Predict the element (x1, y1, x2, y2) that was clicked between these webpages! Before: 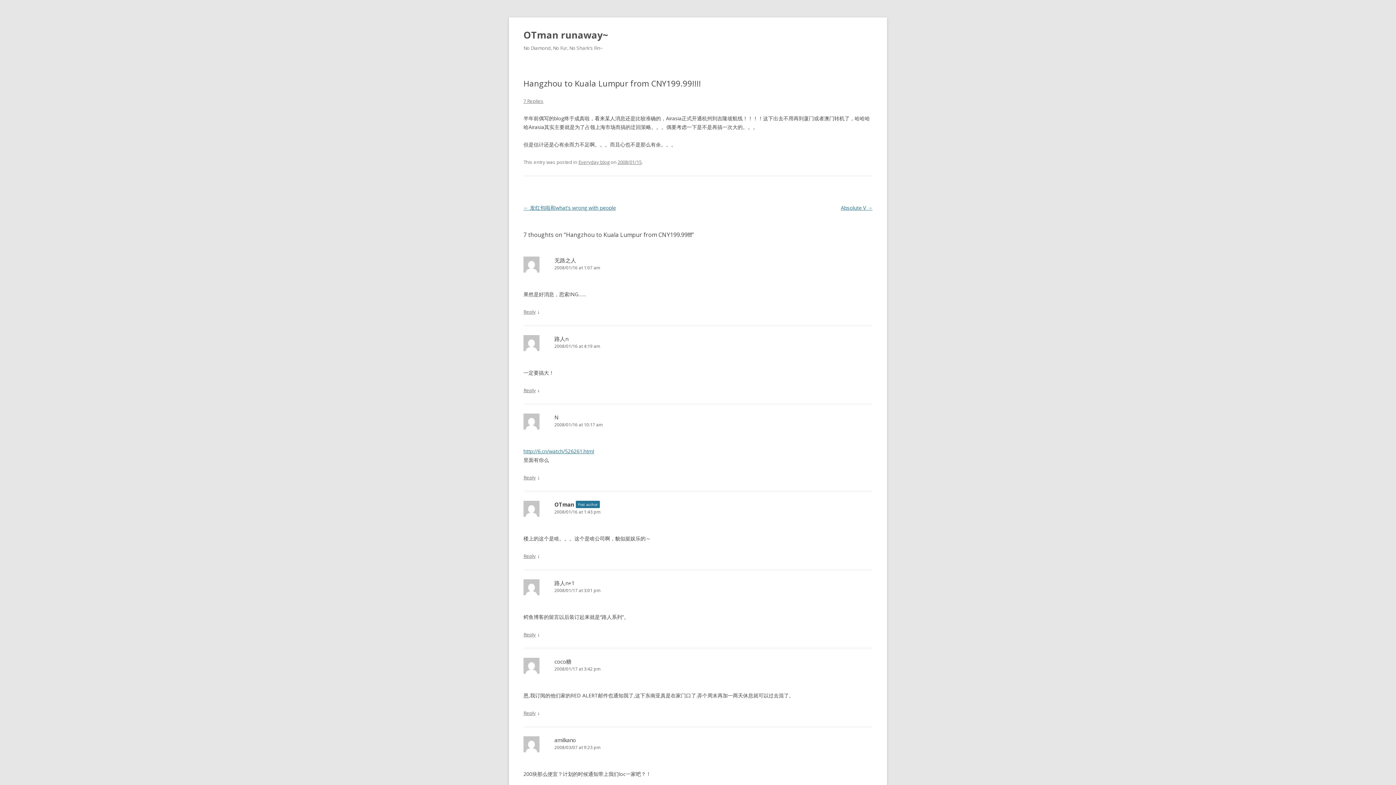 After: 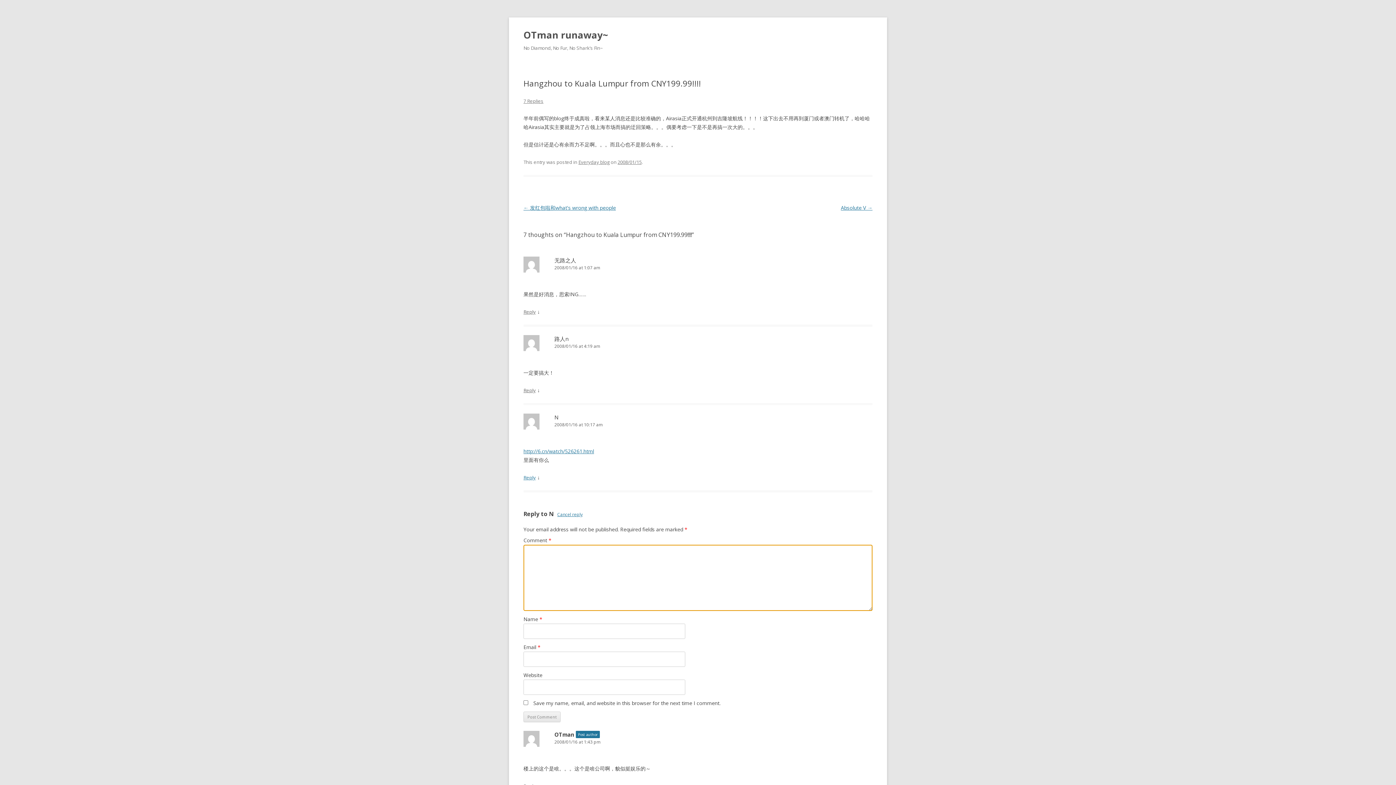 Action: label: Reply to N bbox: (523, 474, 536, 481)